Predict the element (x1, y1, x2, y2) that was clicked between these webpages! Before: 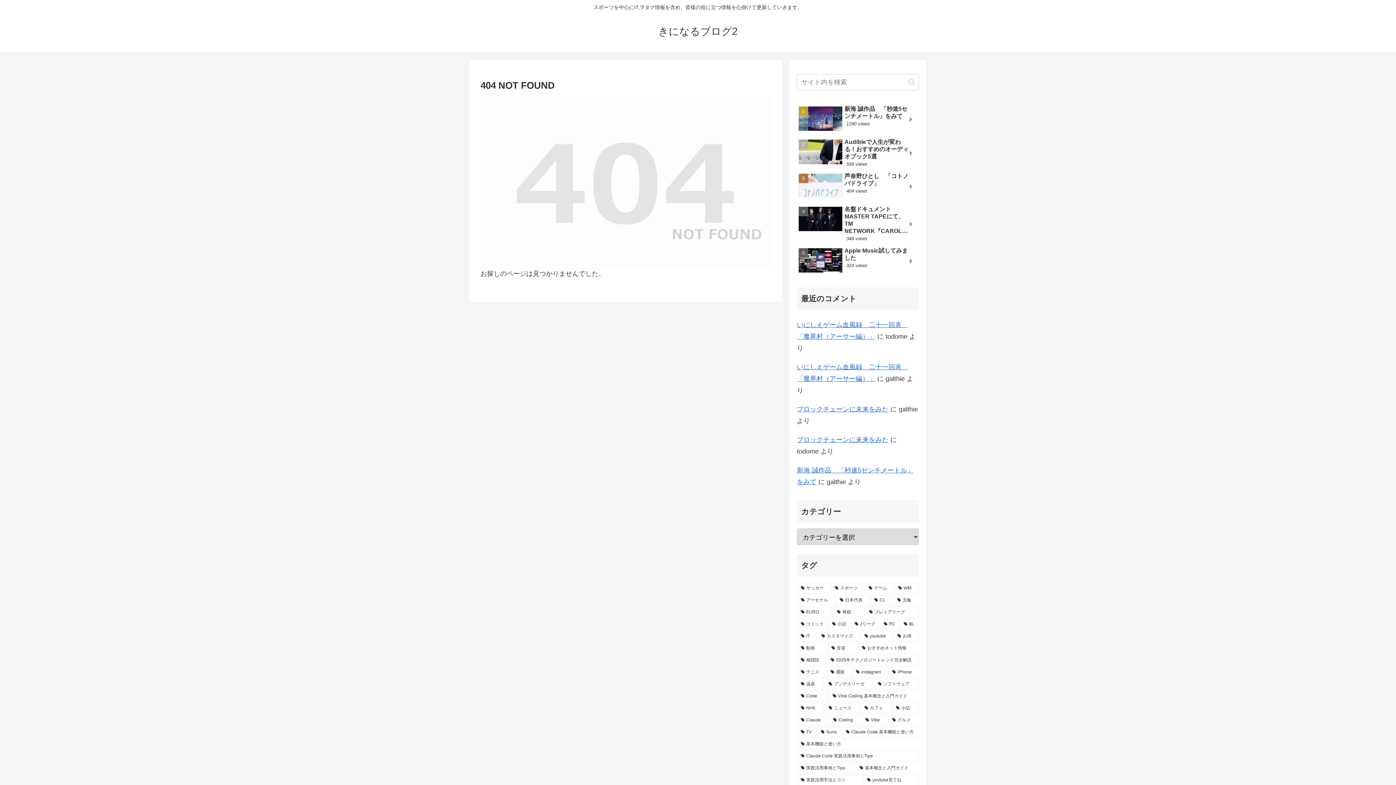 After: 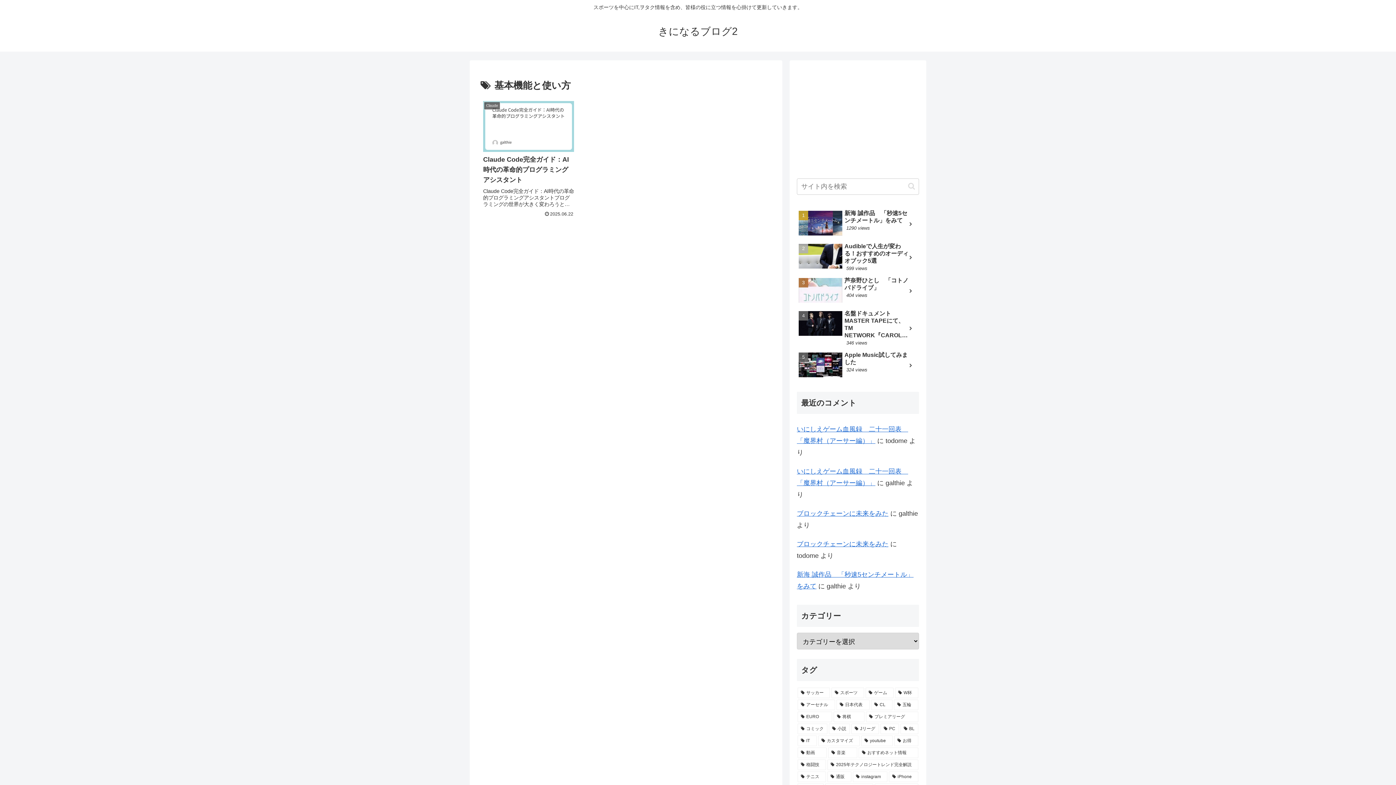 Action: bbox: (797, 739, 918, 749) label: 基本機能と使い方 (1個の項目)